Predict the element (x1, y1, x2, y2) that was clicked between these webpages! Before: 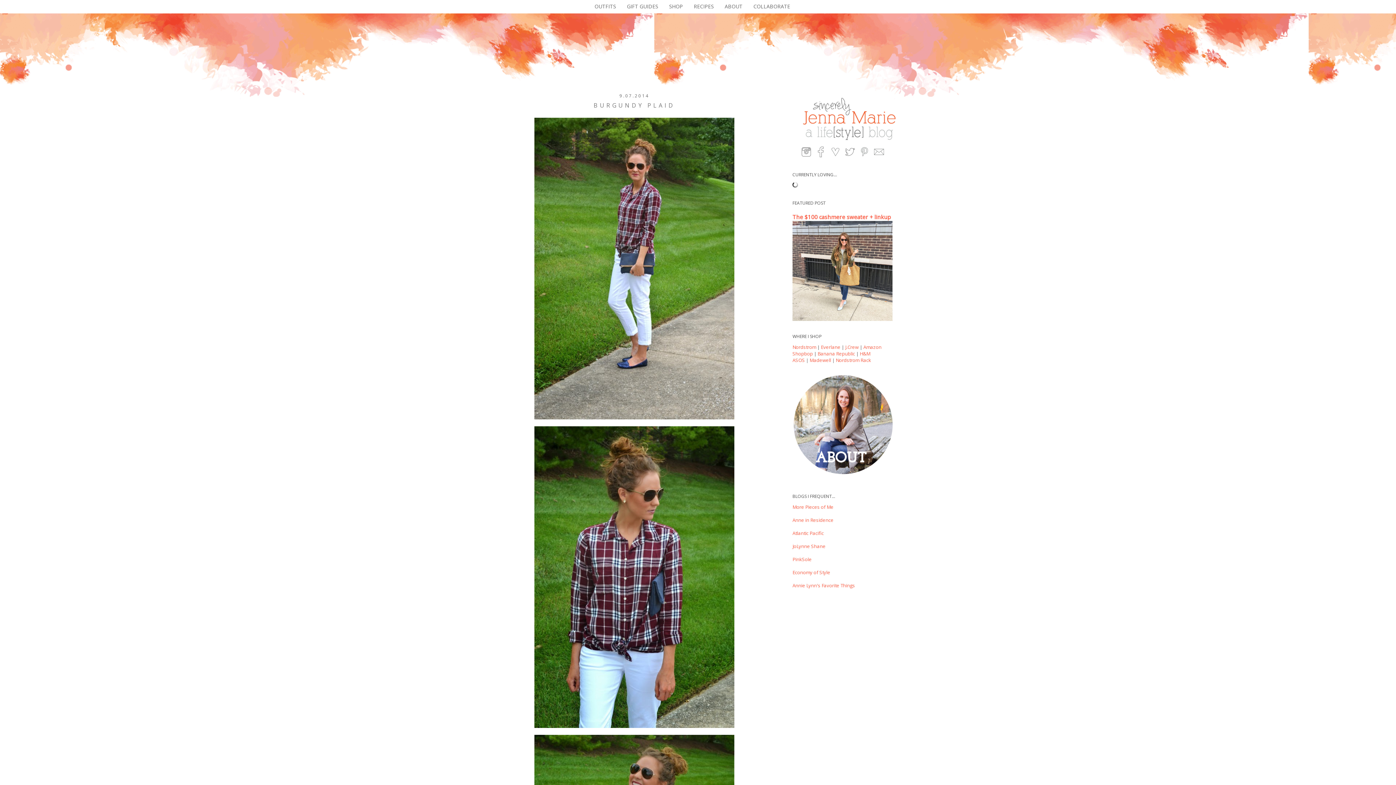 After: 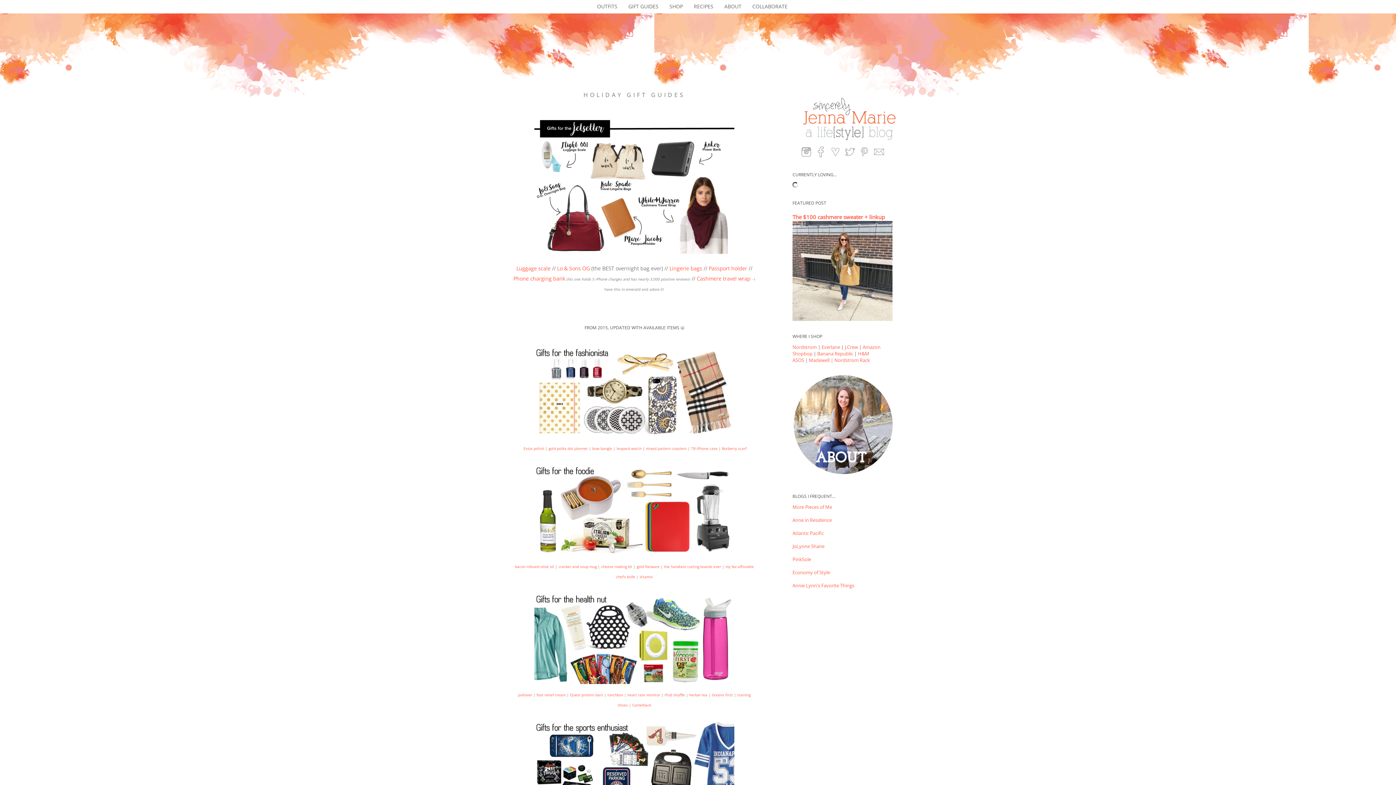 Action: label: GIFT GUIDES bbox: (621, 0, 663, 13)